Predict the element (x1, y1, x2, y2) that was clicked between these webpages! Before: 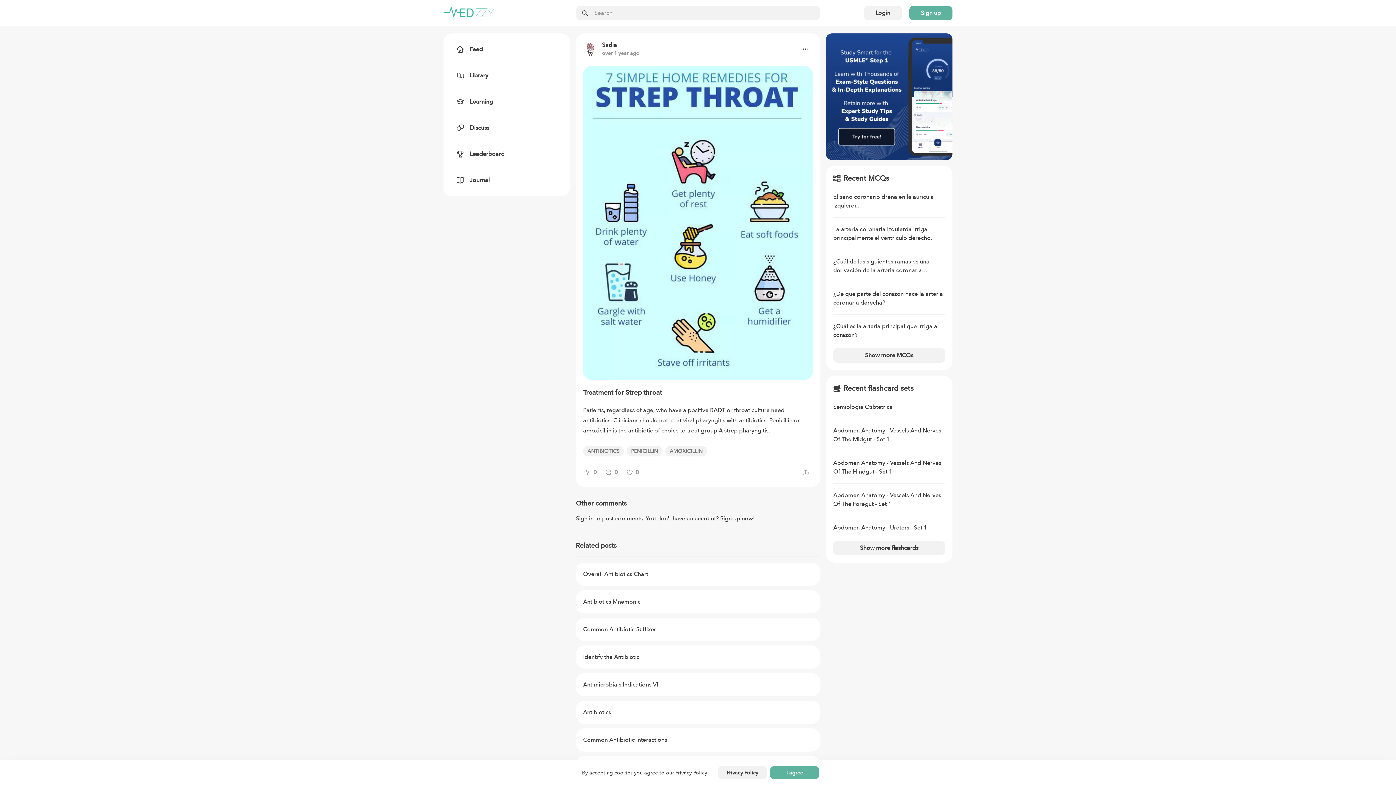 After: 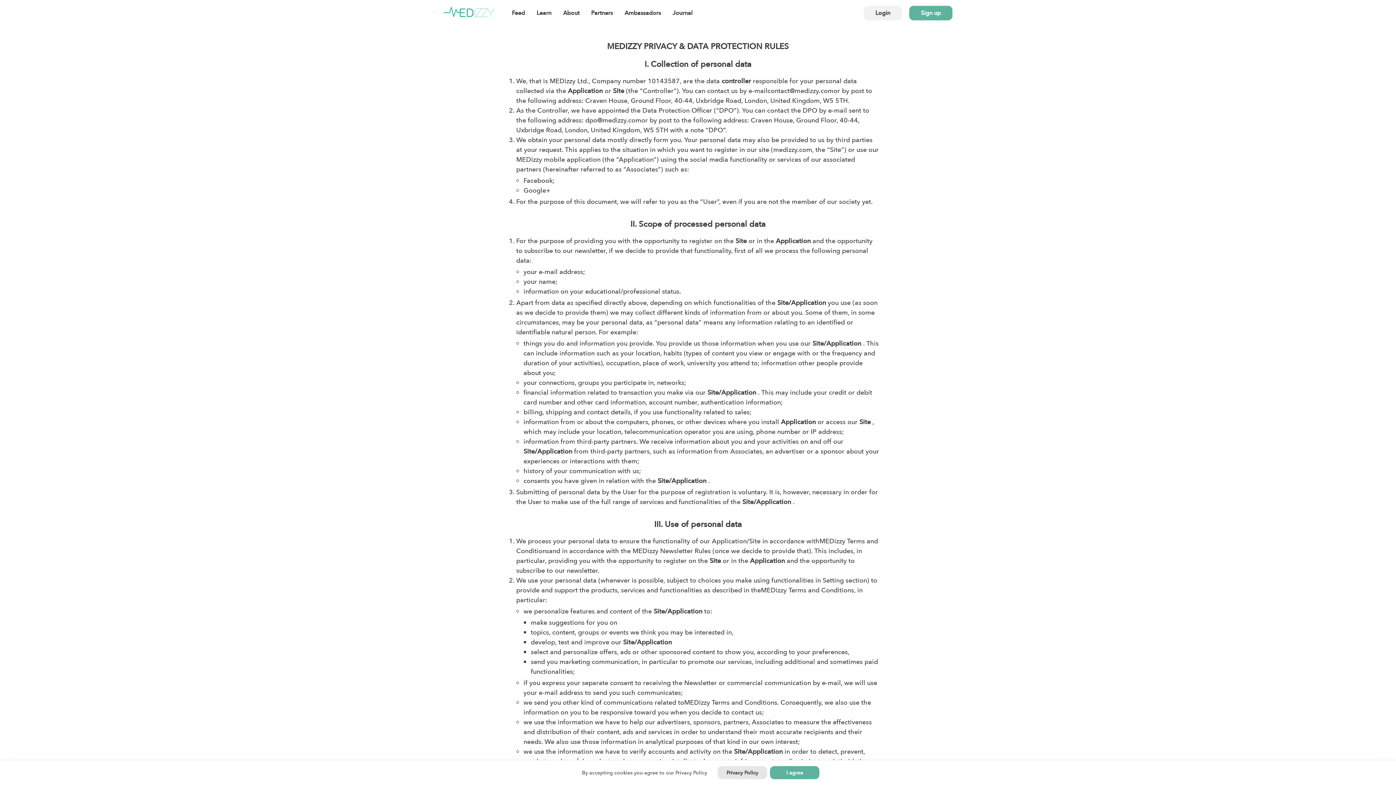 Action: label: Privacy Policy bbox: (717, 766, 767, 779)